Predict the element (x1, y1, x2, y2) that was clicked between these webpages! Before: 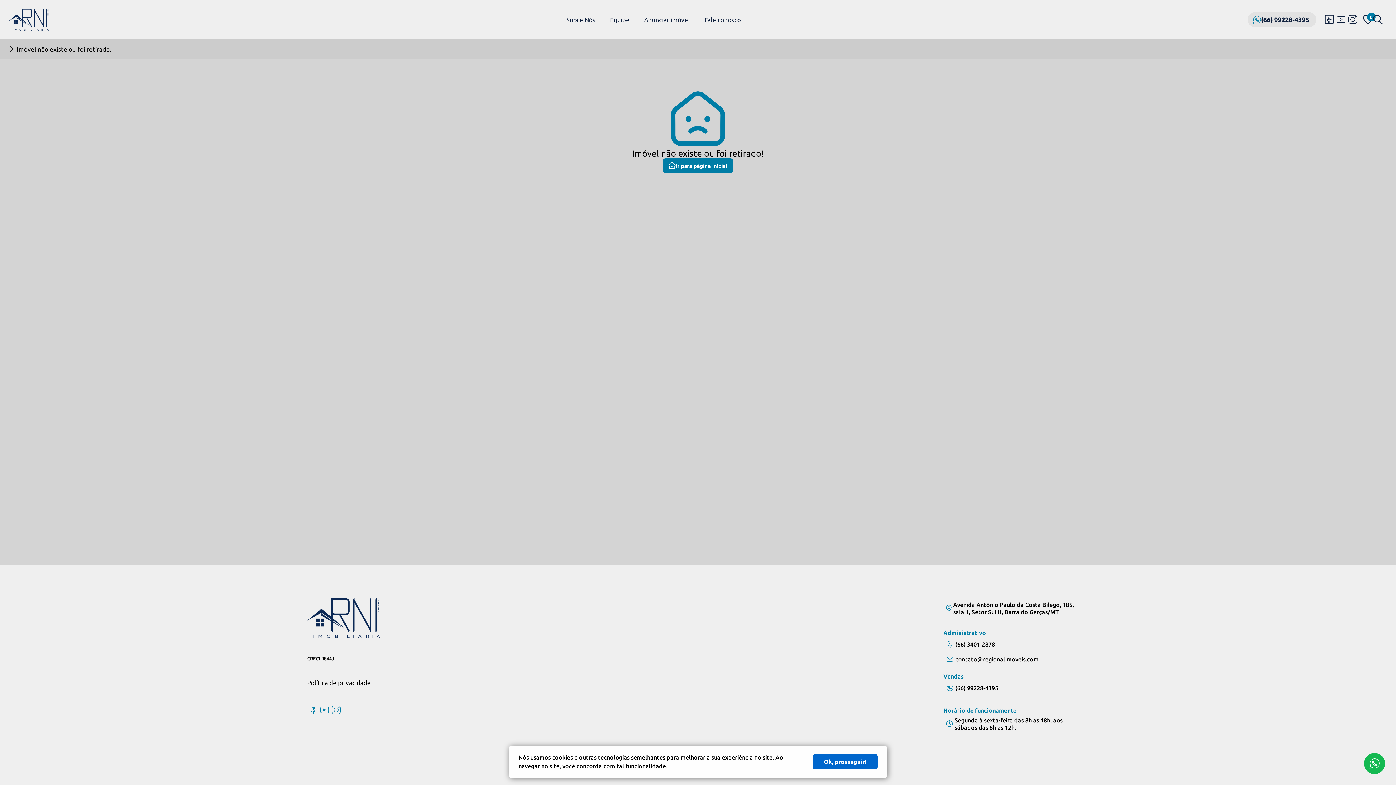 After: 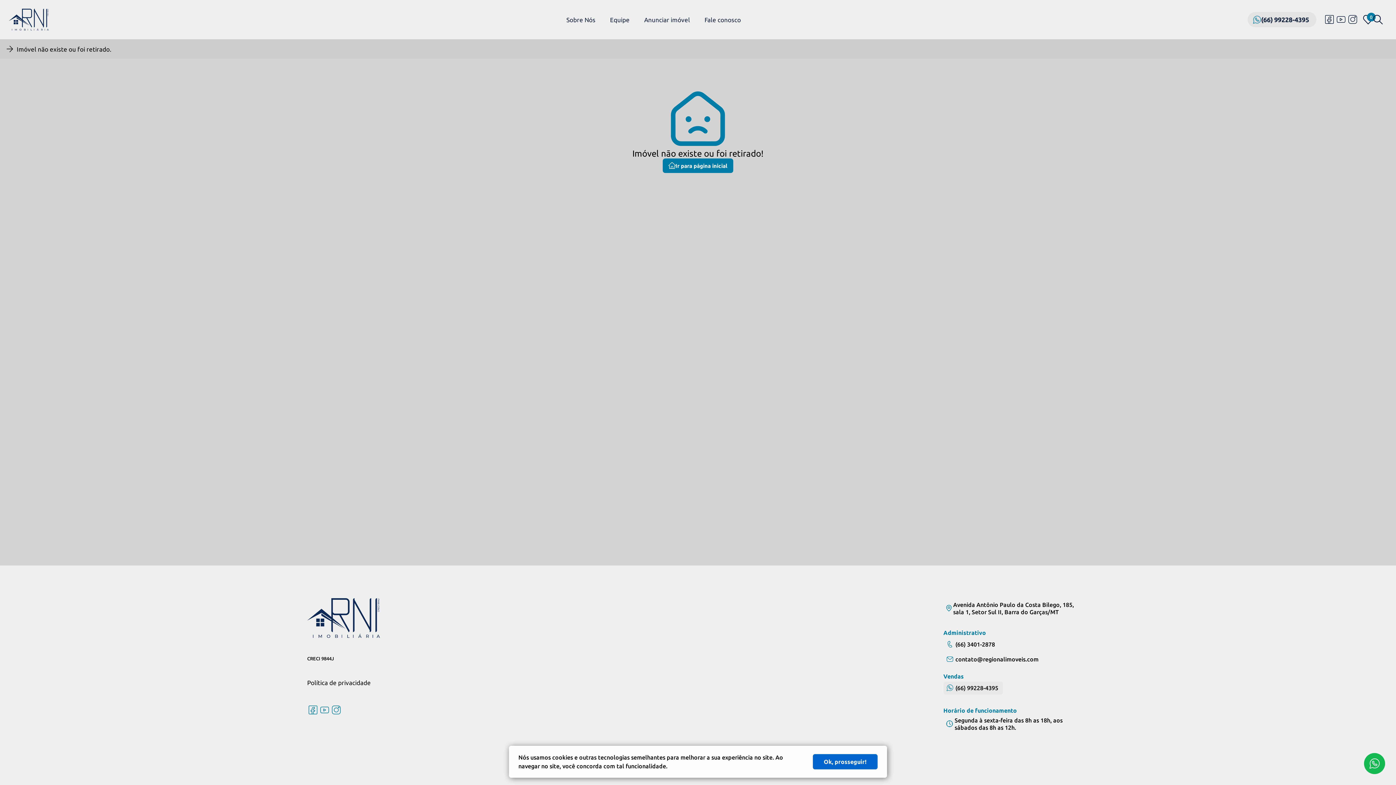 Action: label: link-telefone--whatsapp bbox: (943, 681, 1003, 694)